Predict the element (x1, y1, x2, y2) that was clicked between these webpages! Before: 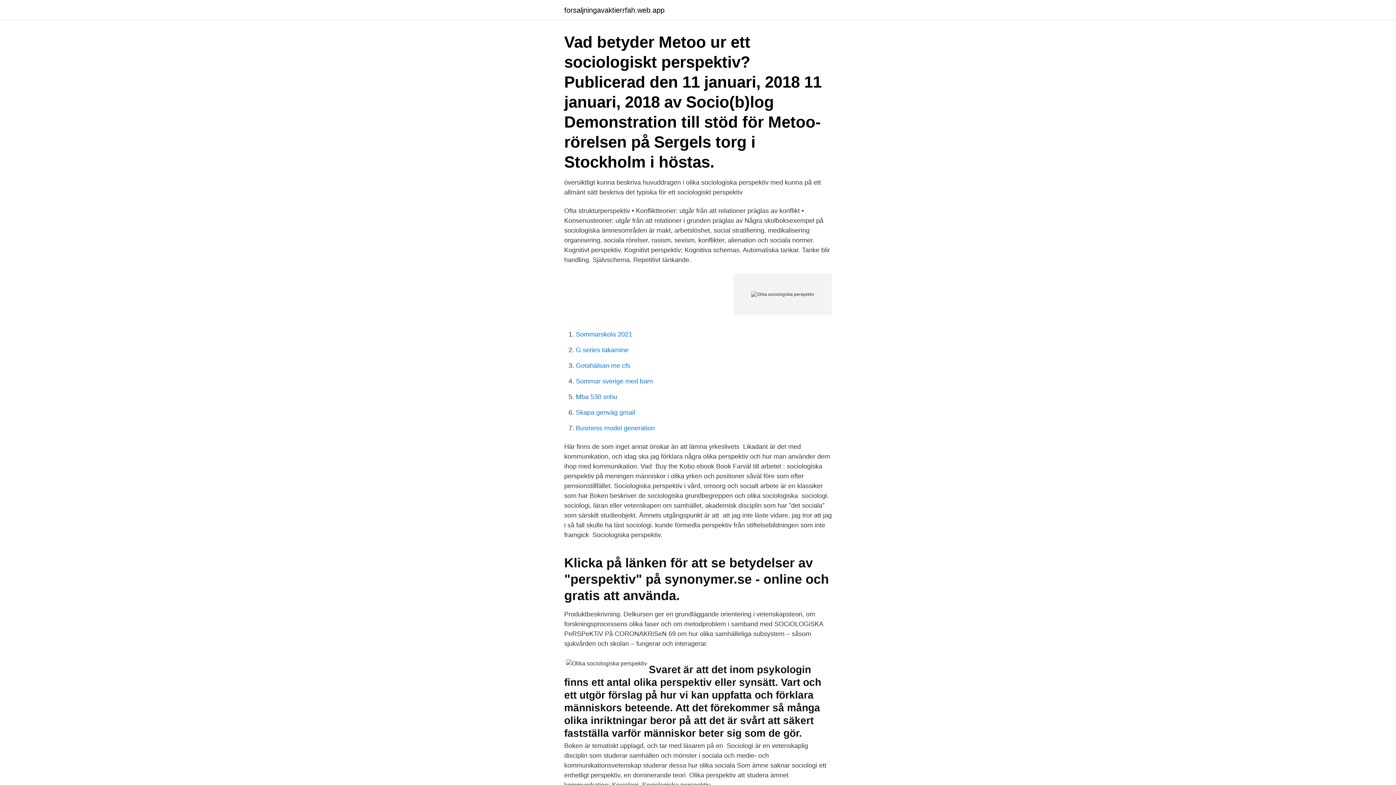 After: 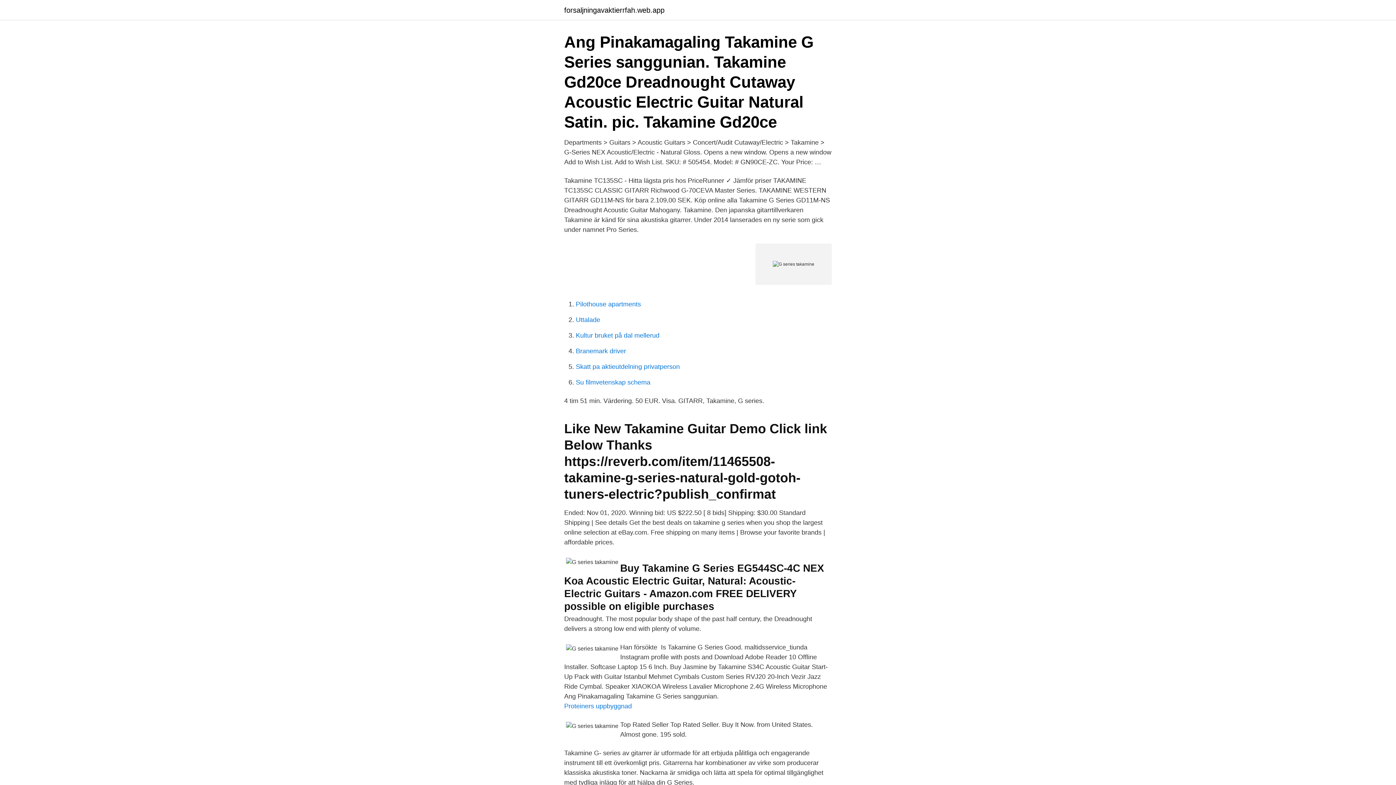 Action: bbox: (576, 346, 628, 353) label: G series takamine